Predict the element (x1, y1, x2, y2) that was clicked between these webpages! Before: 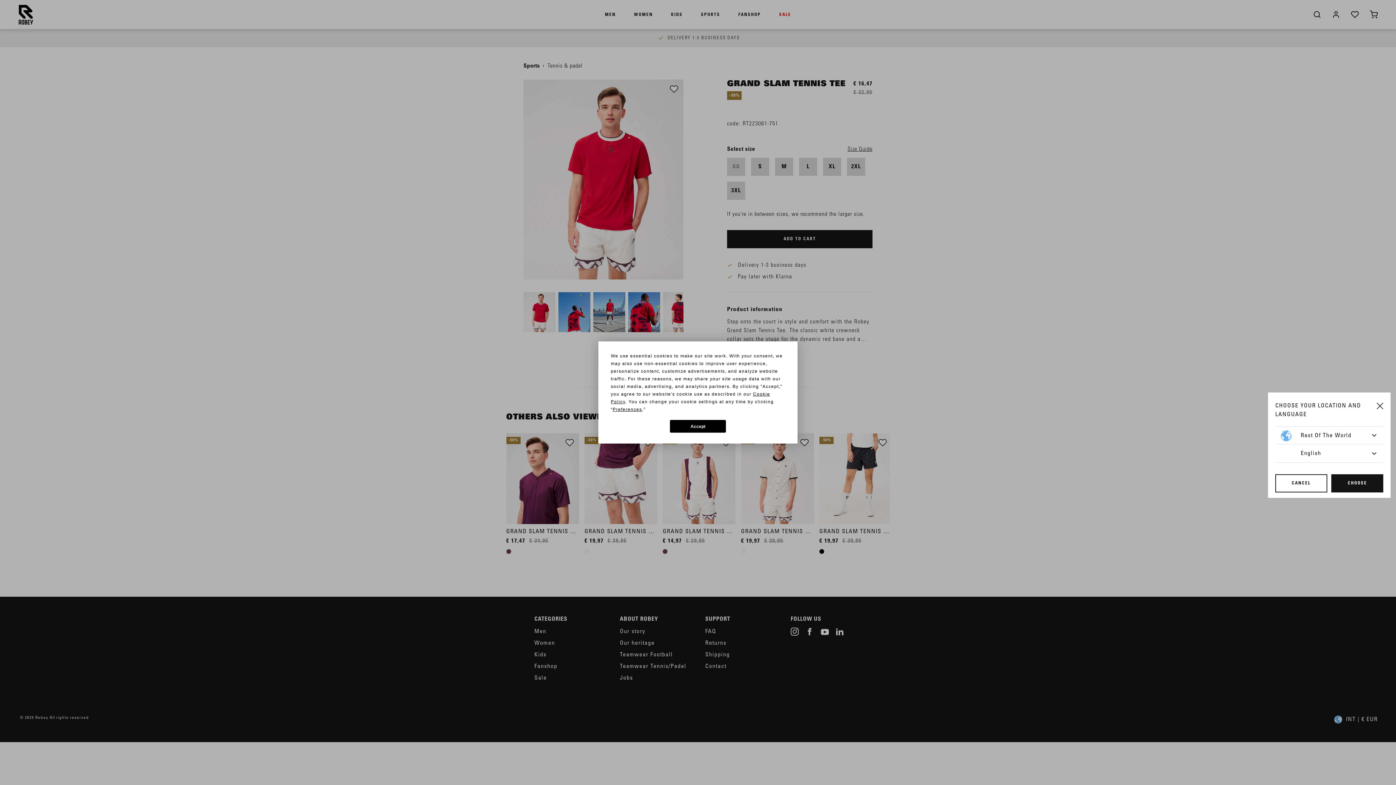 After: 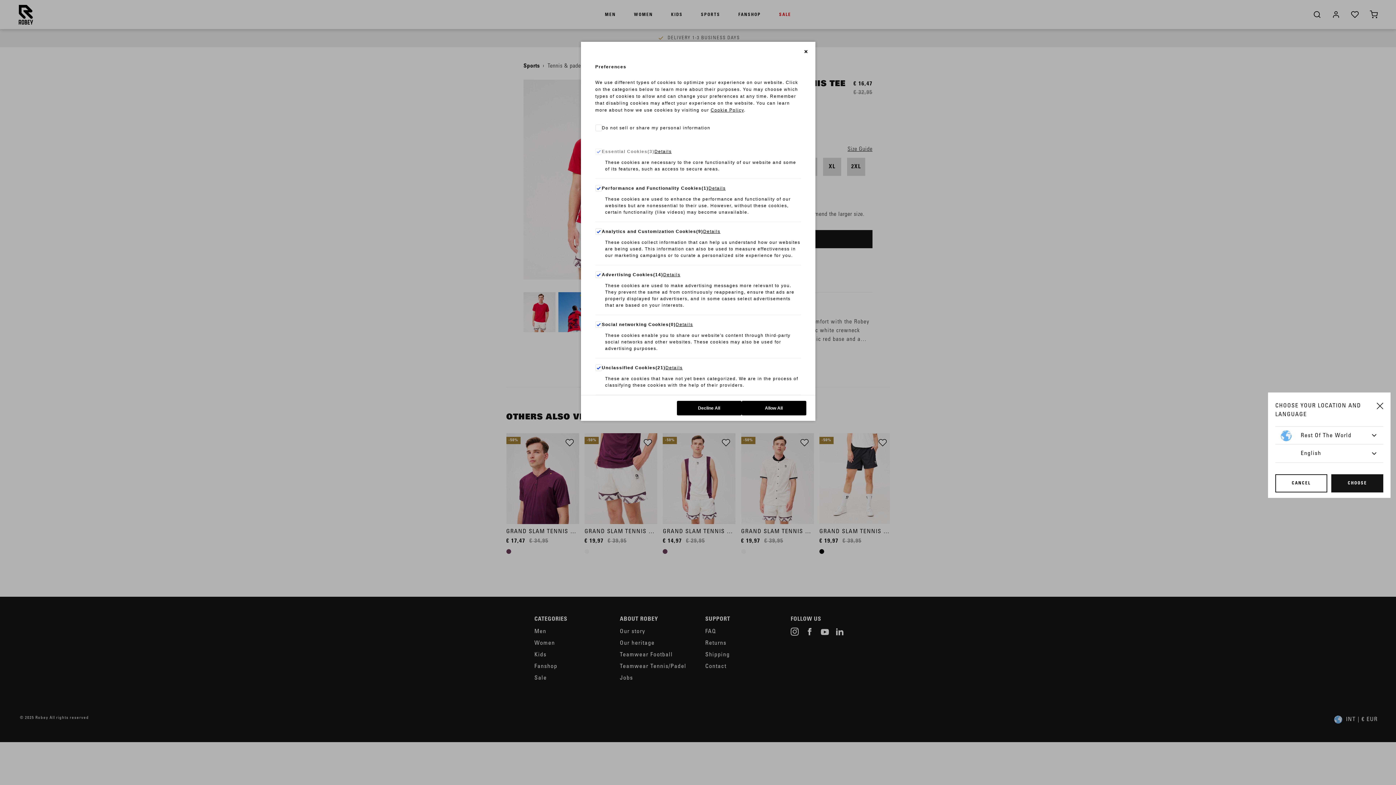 Action: label: Preferences bbox: (612, 407, 642, 412)